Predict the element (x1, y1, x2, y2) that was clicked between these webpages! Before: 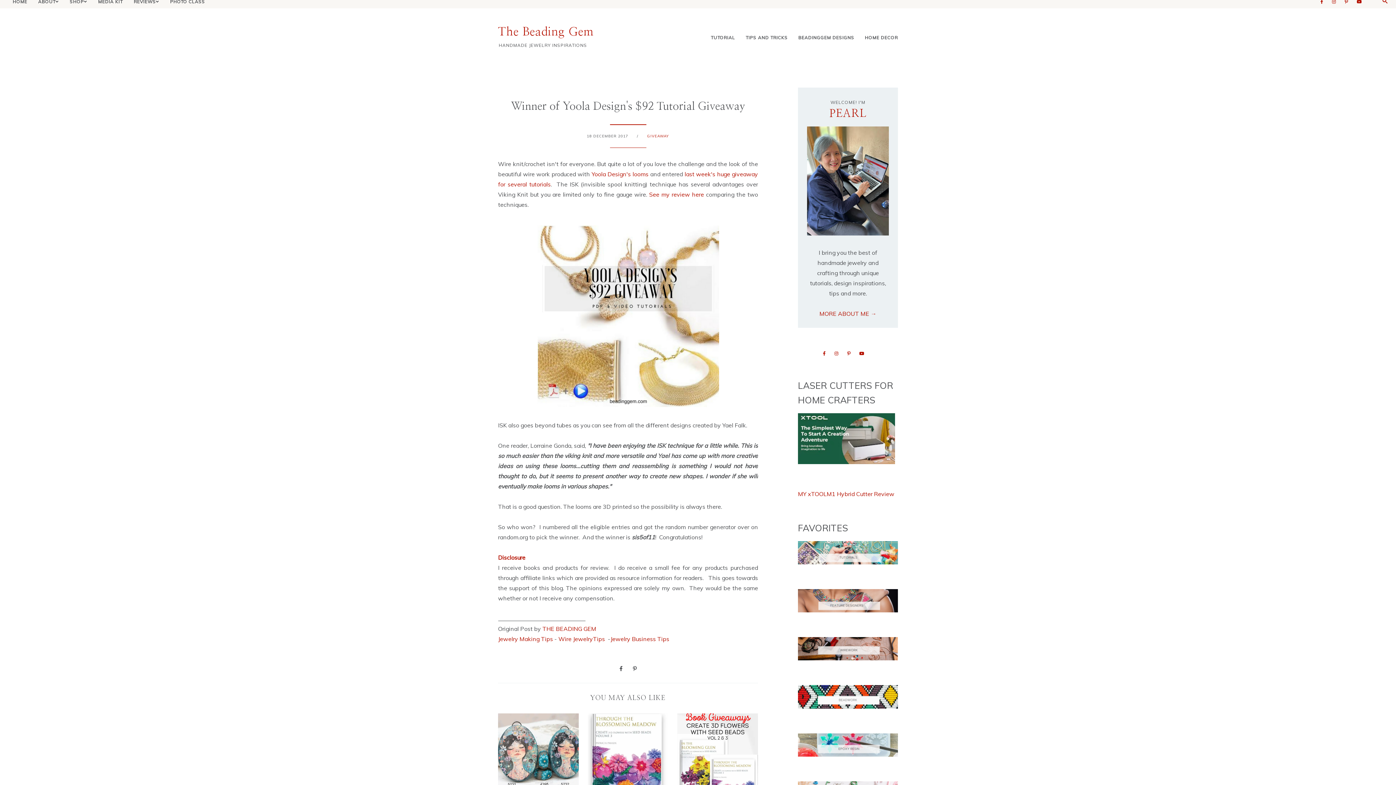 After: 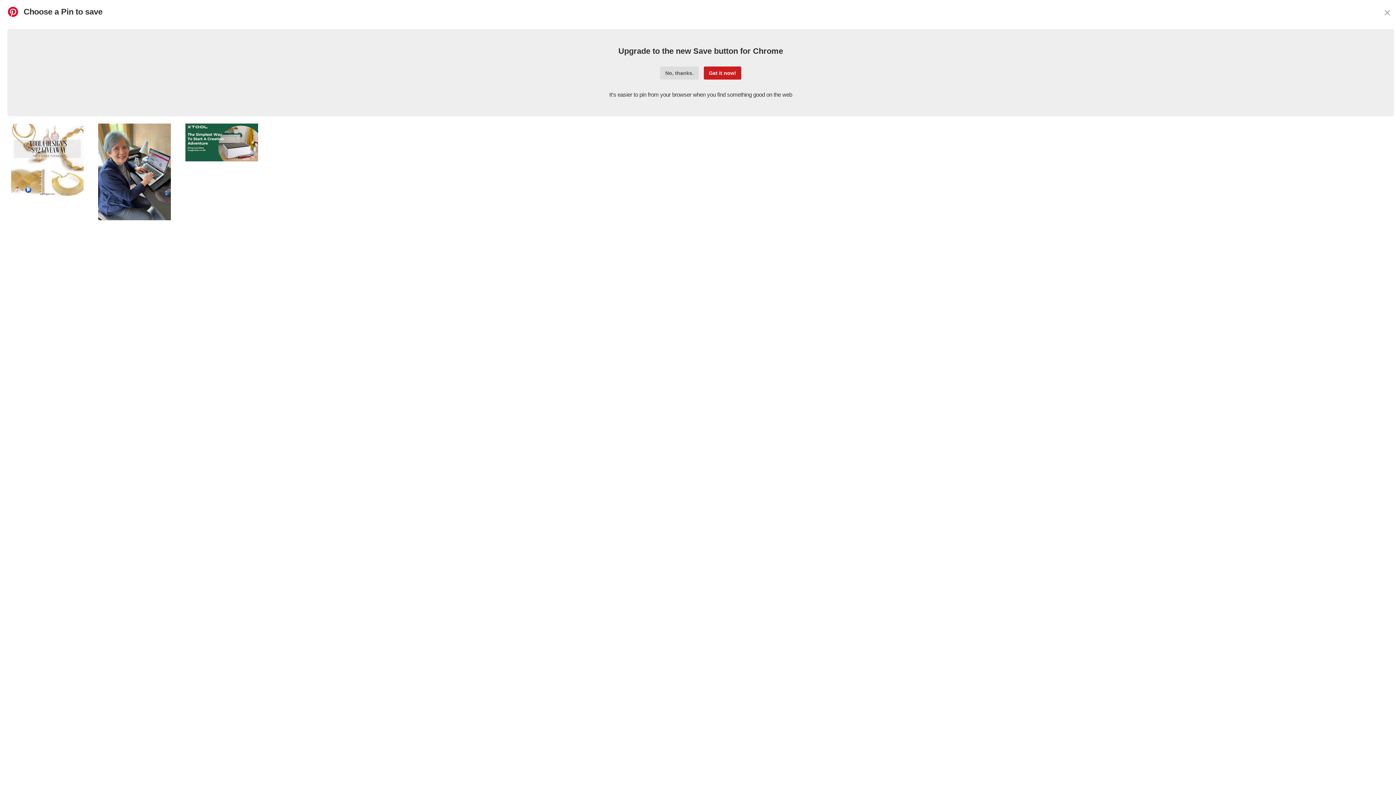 Action: bbox: (633, 665, 636, 672)